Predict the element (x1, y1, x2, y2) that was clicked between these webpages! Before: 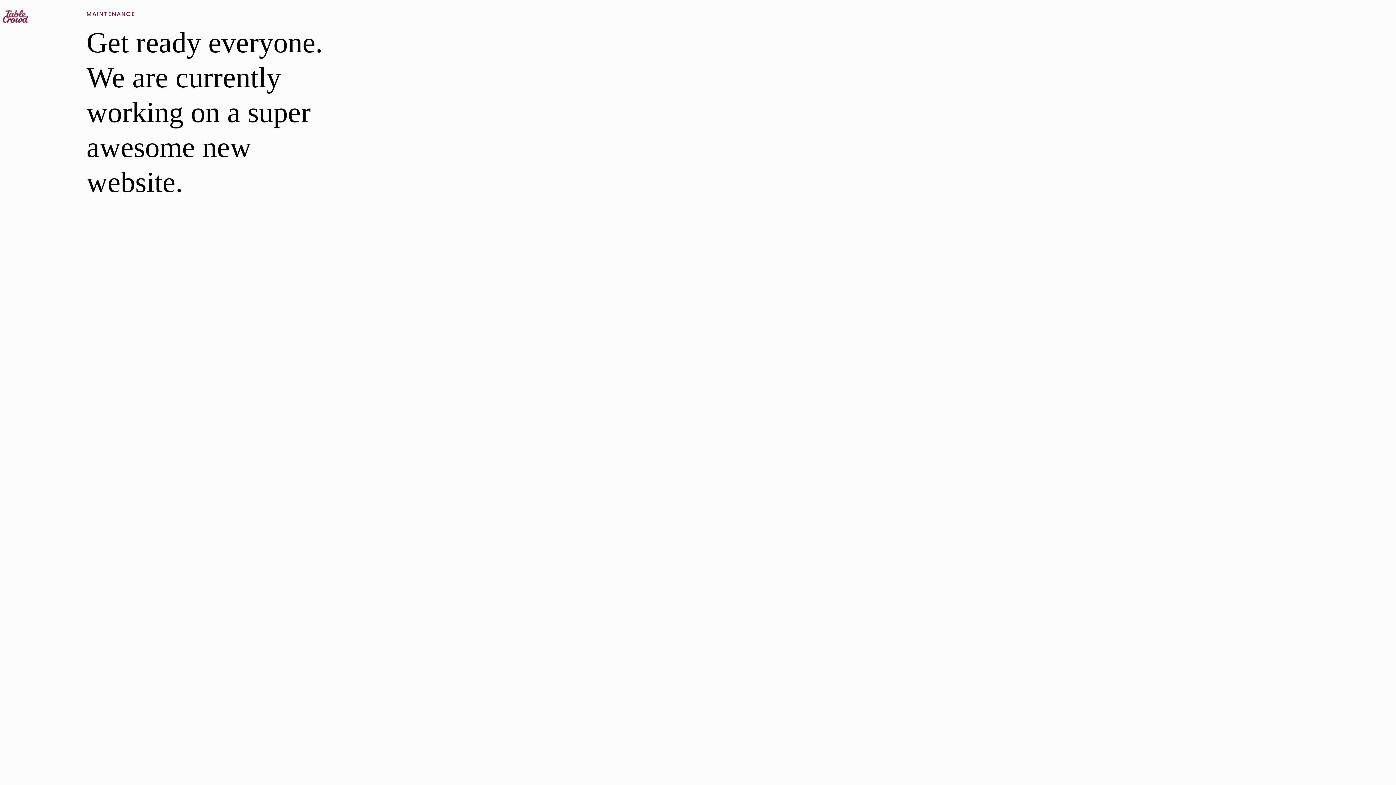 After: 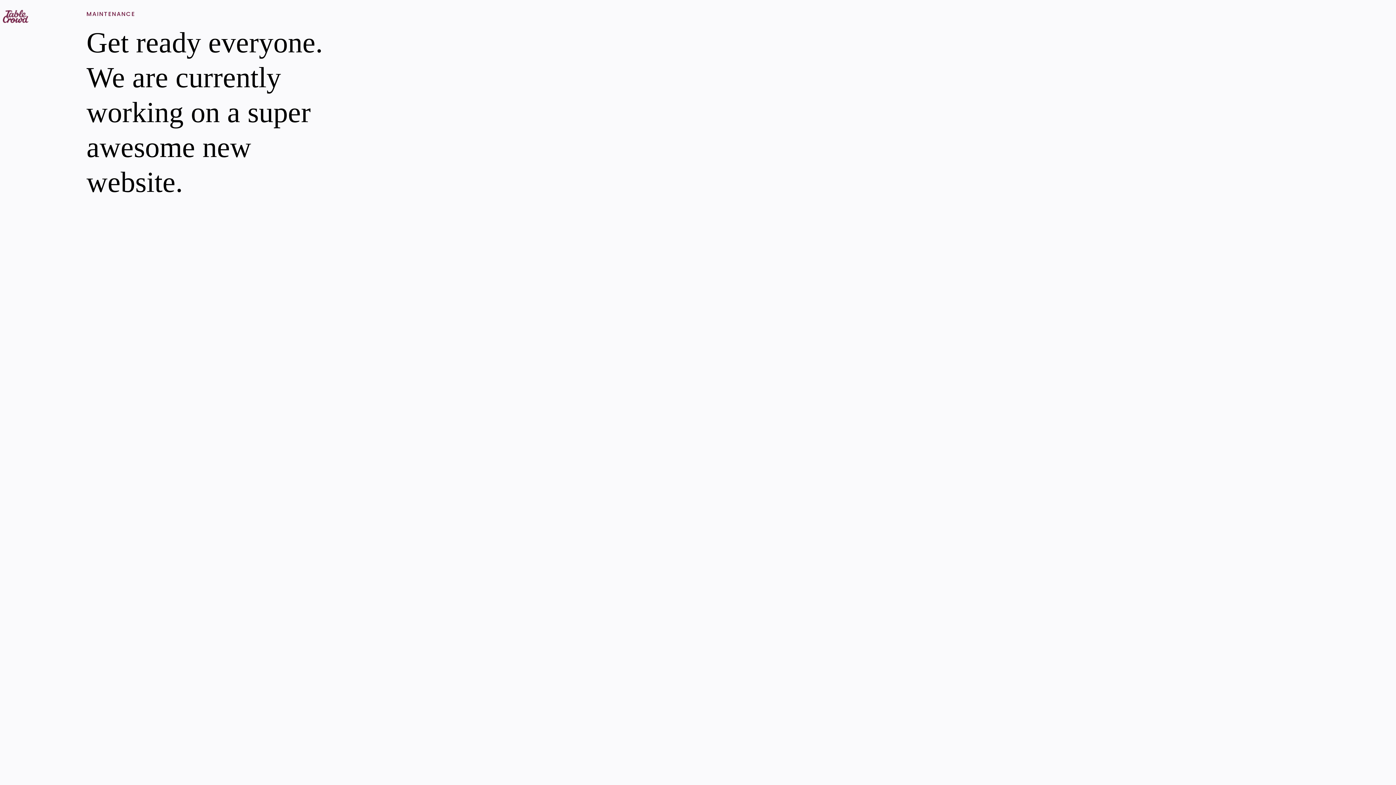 Action: bbox: (2, 16, 28, 25)